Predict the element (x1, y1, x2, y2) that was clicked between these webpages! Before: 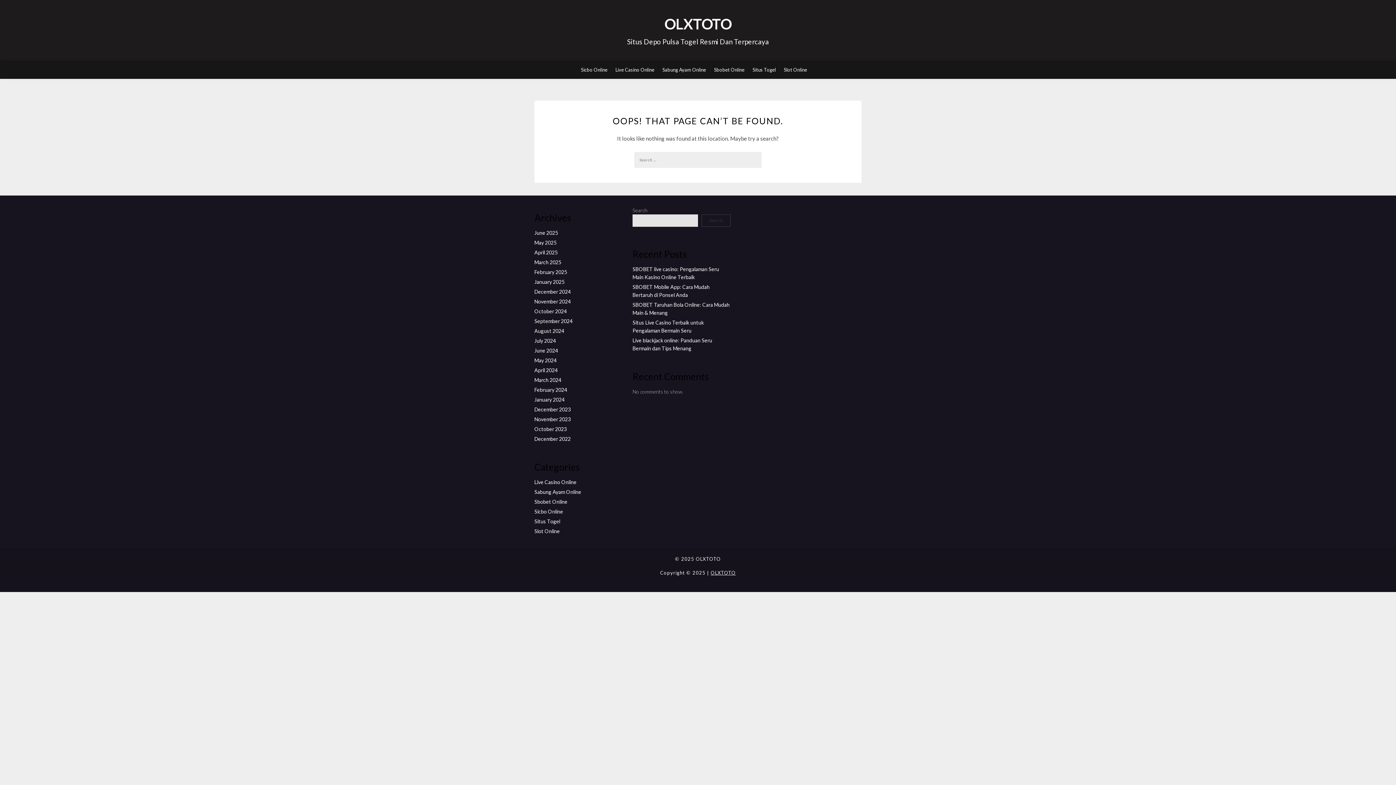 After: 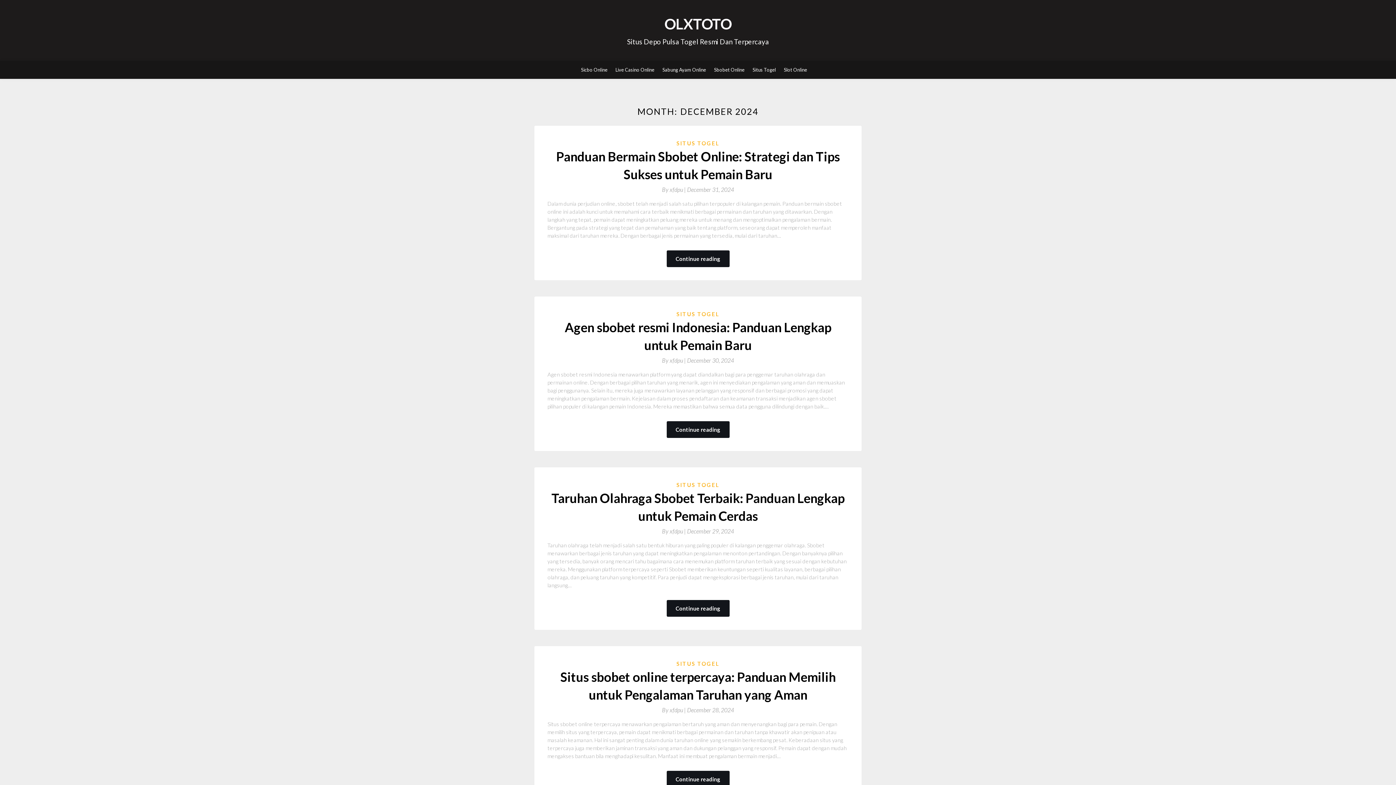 Action: label: December 2024 bbox: (534, 288, 570, 294)